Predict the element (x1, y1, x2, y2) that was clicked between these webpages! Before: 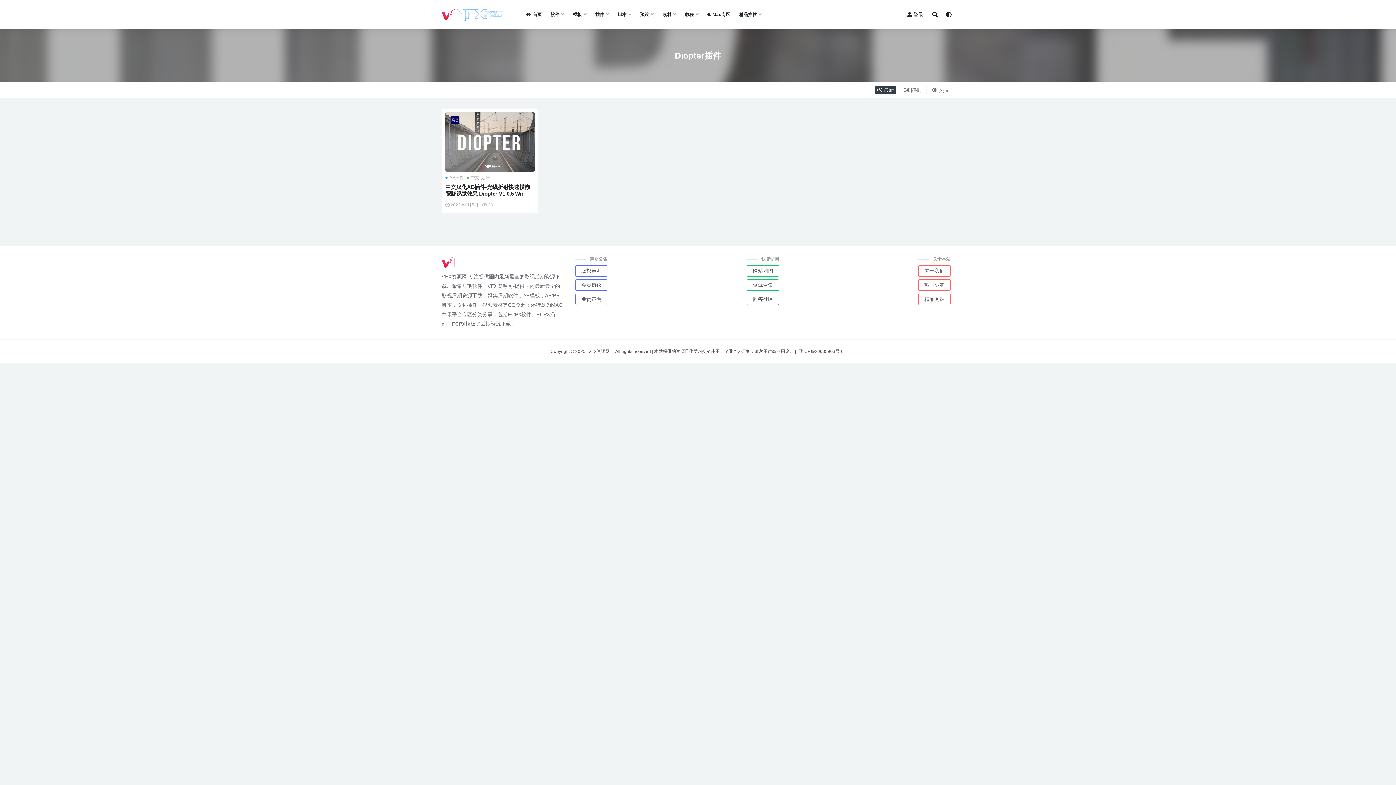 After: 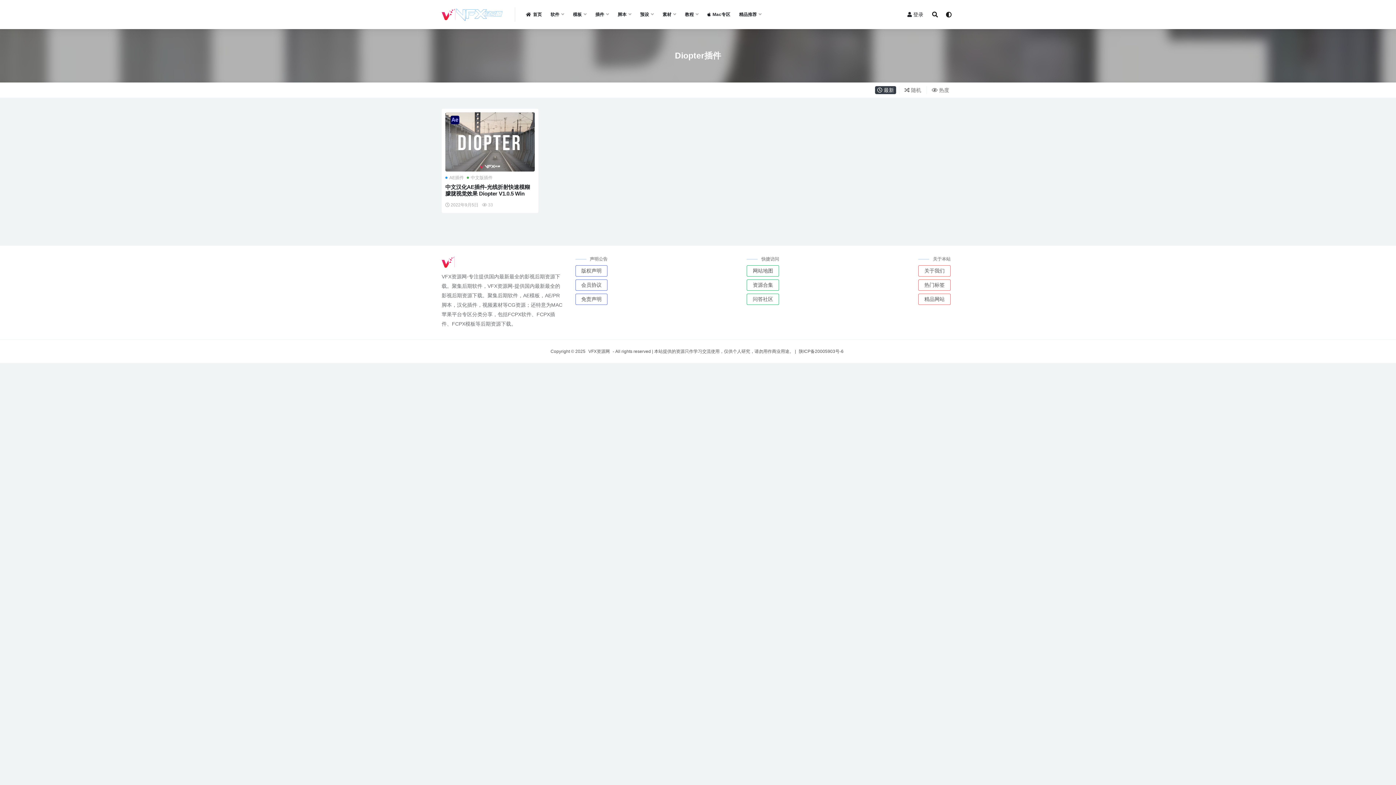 Action: label:  最新 bbox: (875, 86, 896, 94)